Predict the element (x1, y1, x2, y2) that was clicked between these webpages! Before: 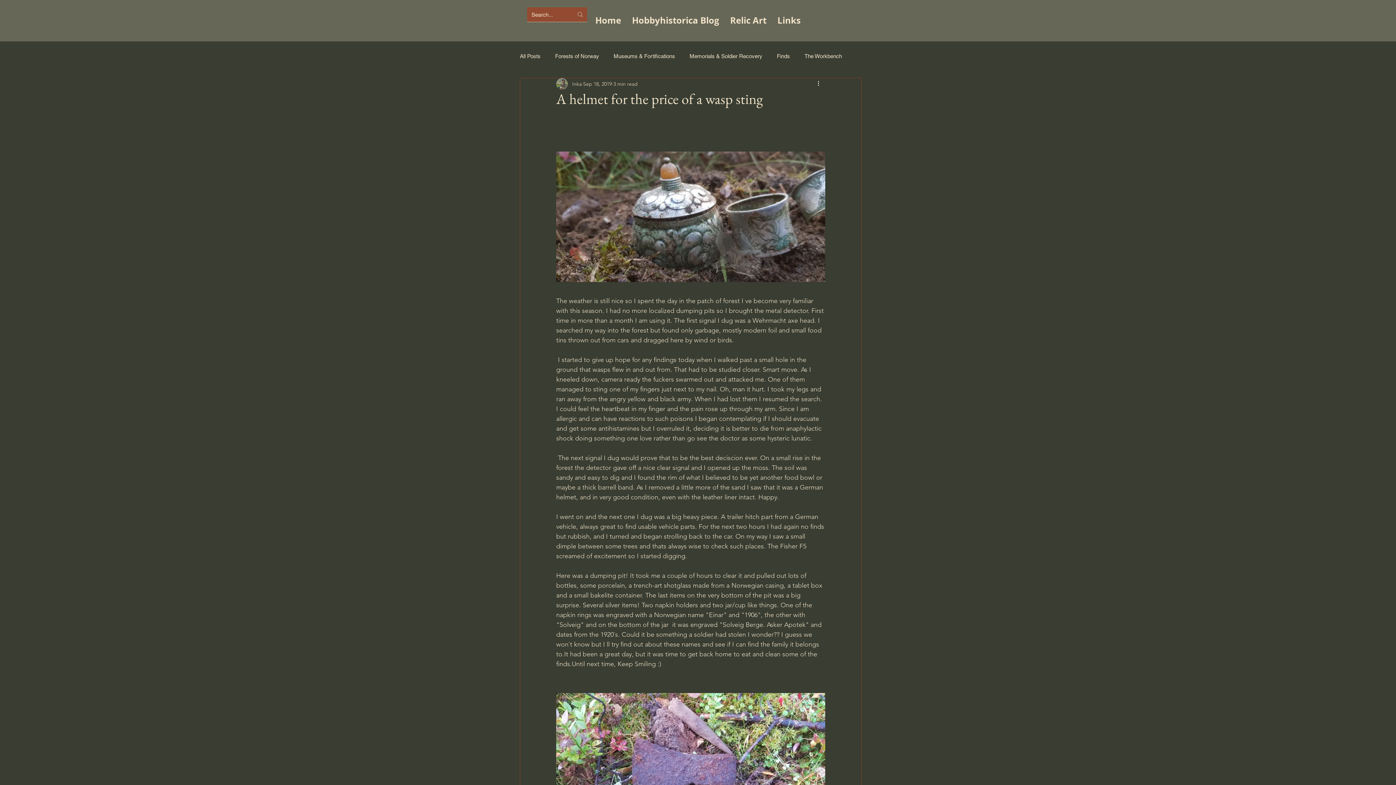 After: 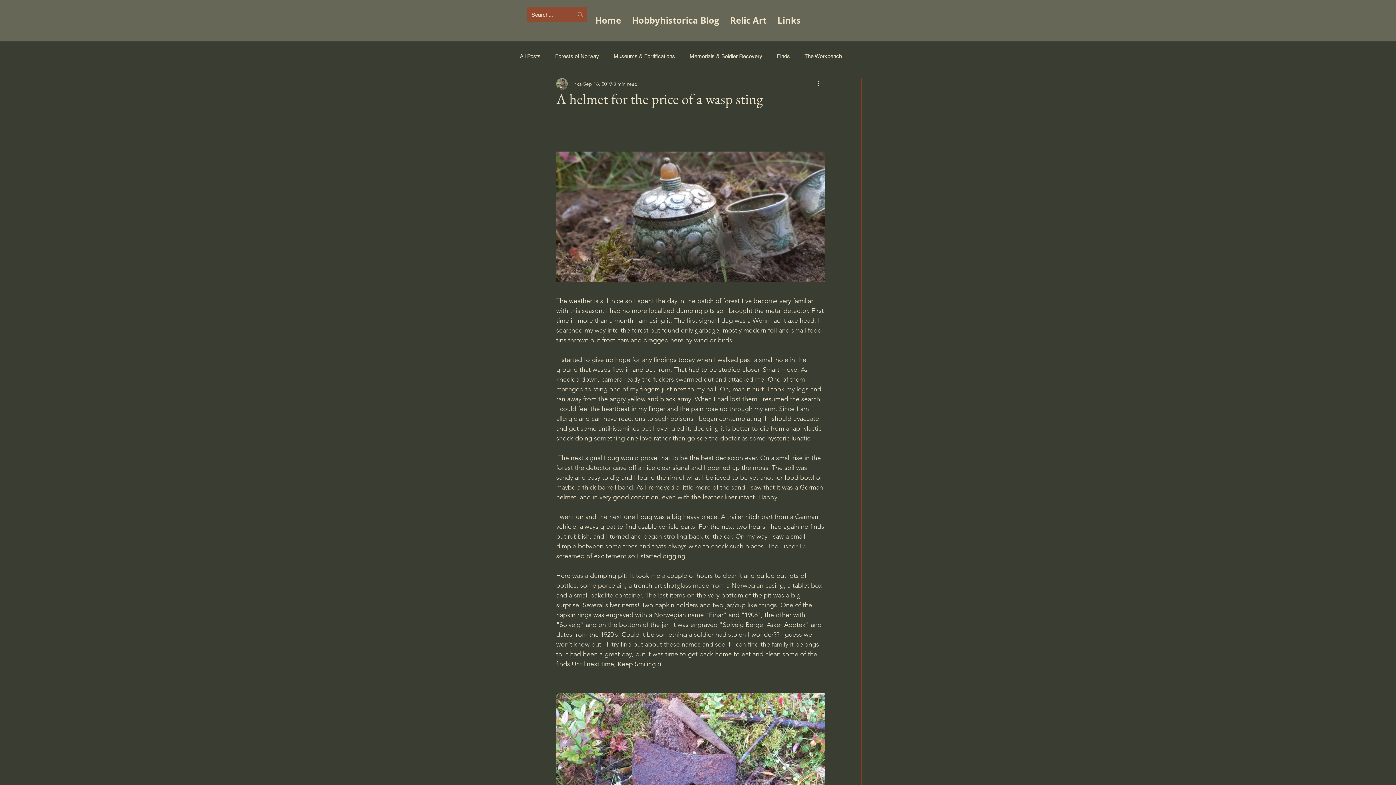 Action: label: to.It bbox: (556, 650, 568, 658)